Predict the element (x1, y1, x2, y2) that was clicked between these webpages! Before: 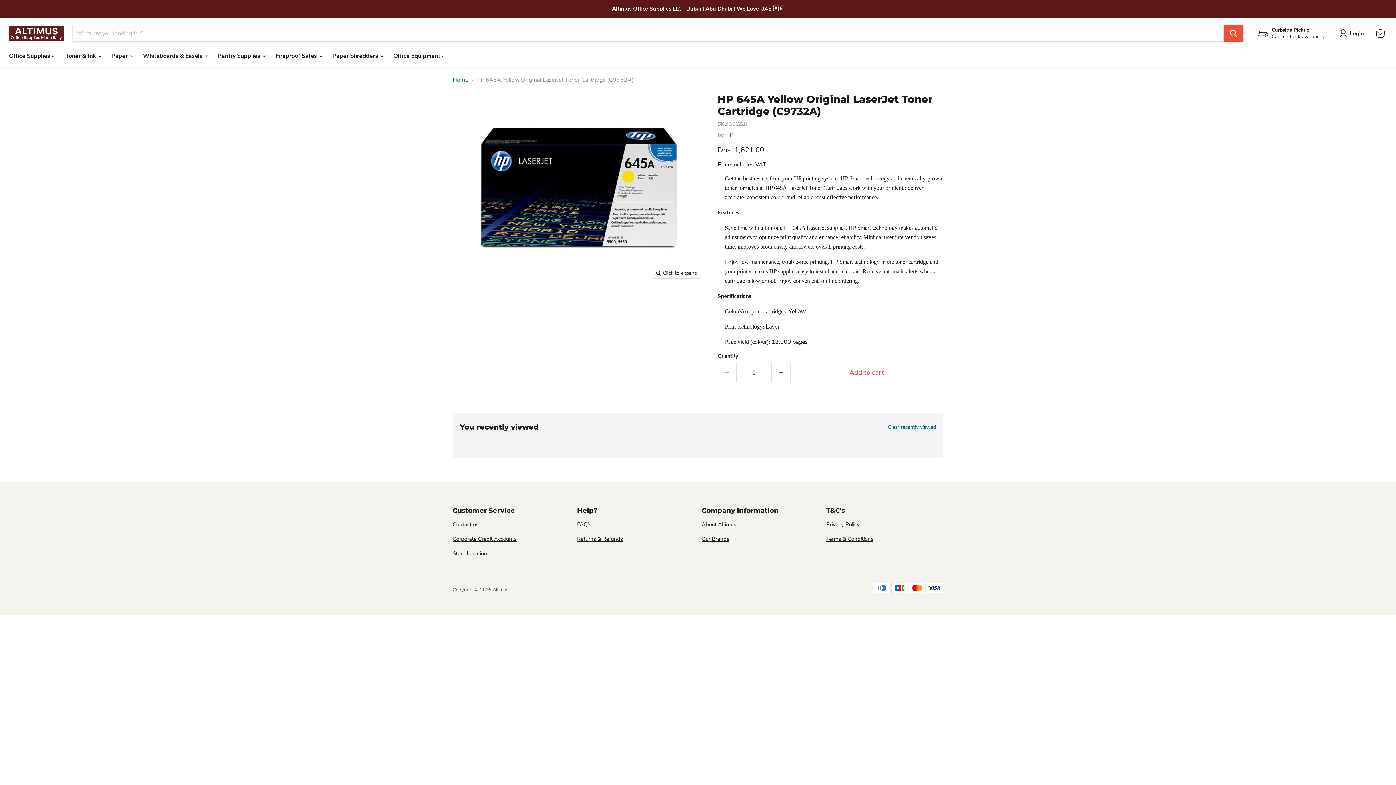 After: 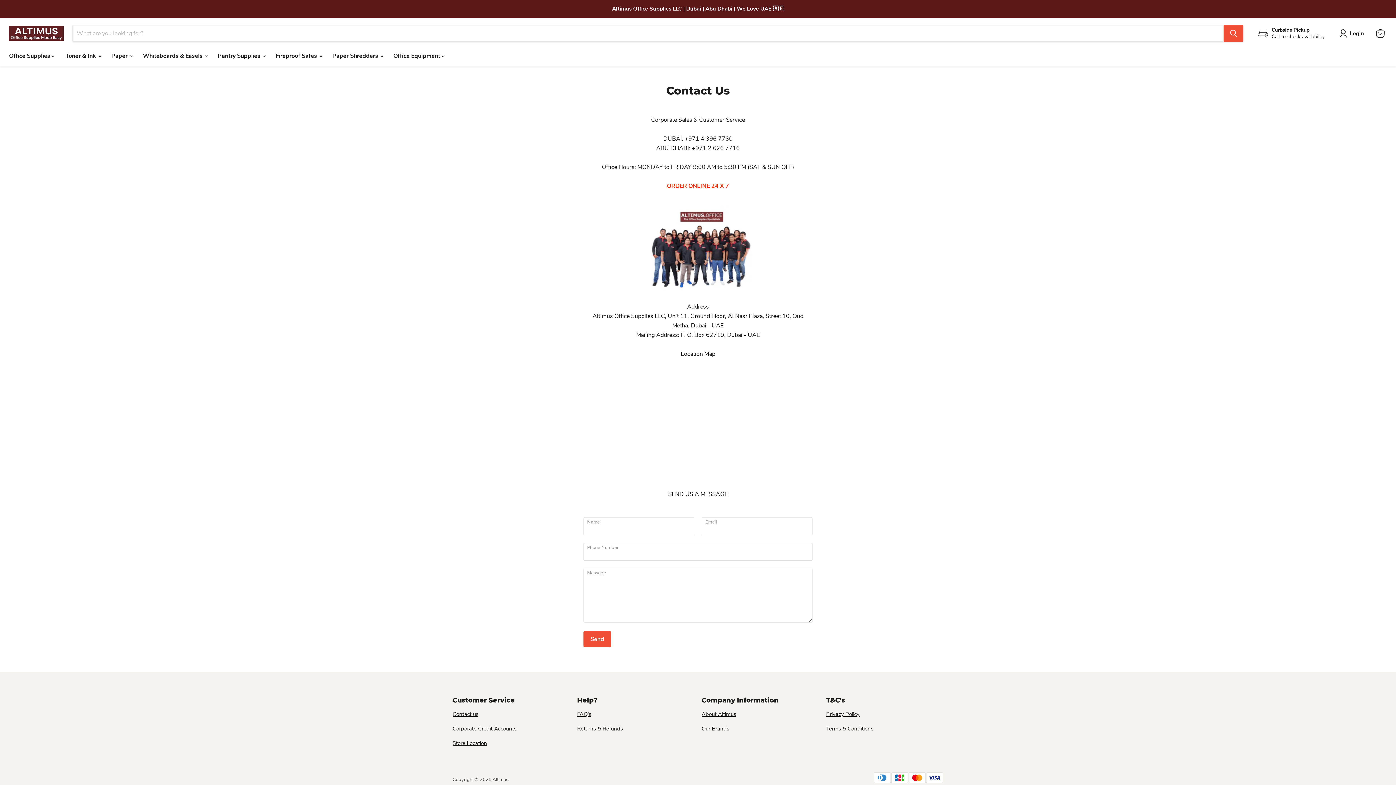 Action: label: Contact us bbox: (452, 521, 478, 528)